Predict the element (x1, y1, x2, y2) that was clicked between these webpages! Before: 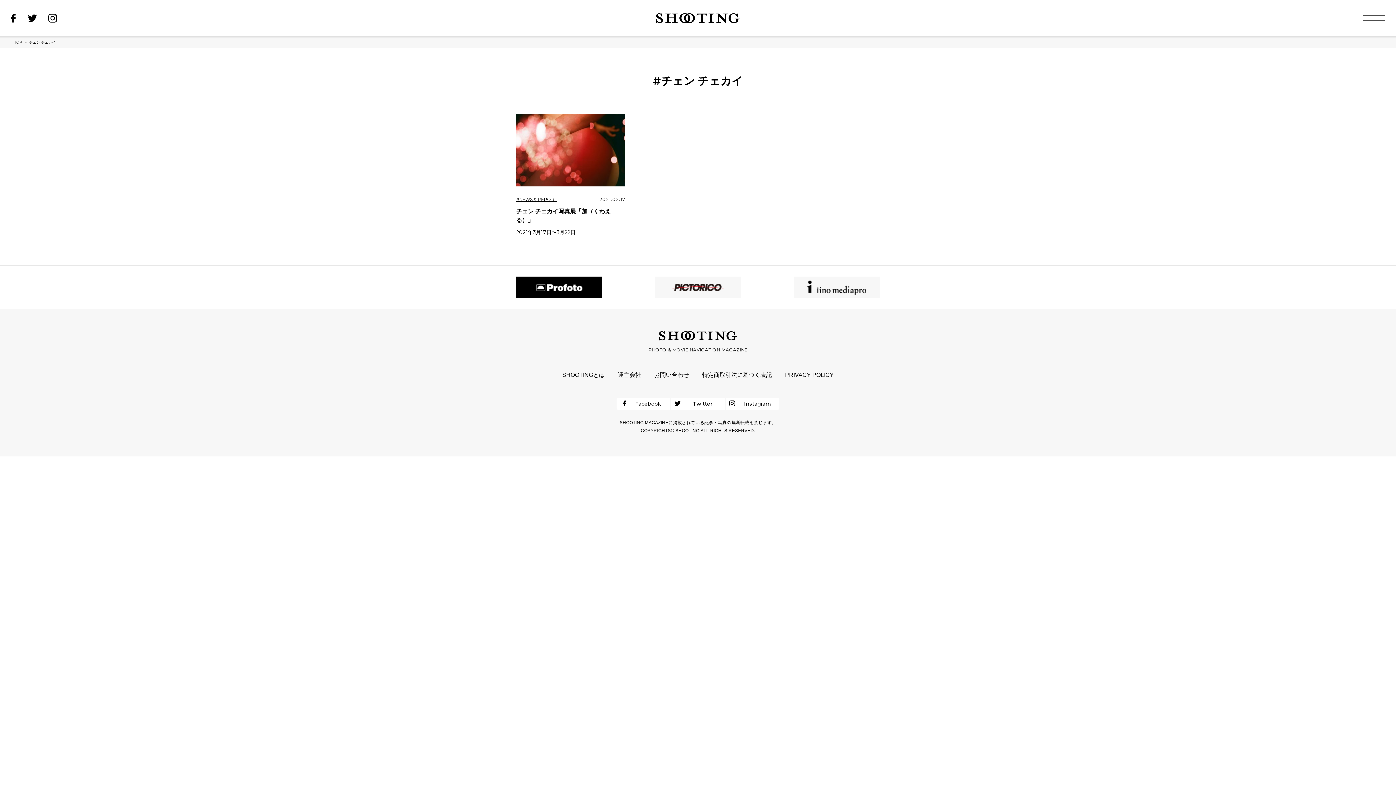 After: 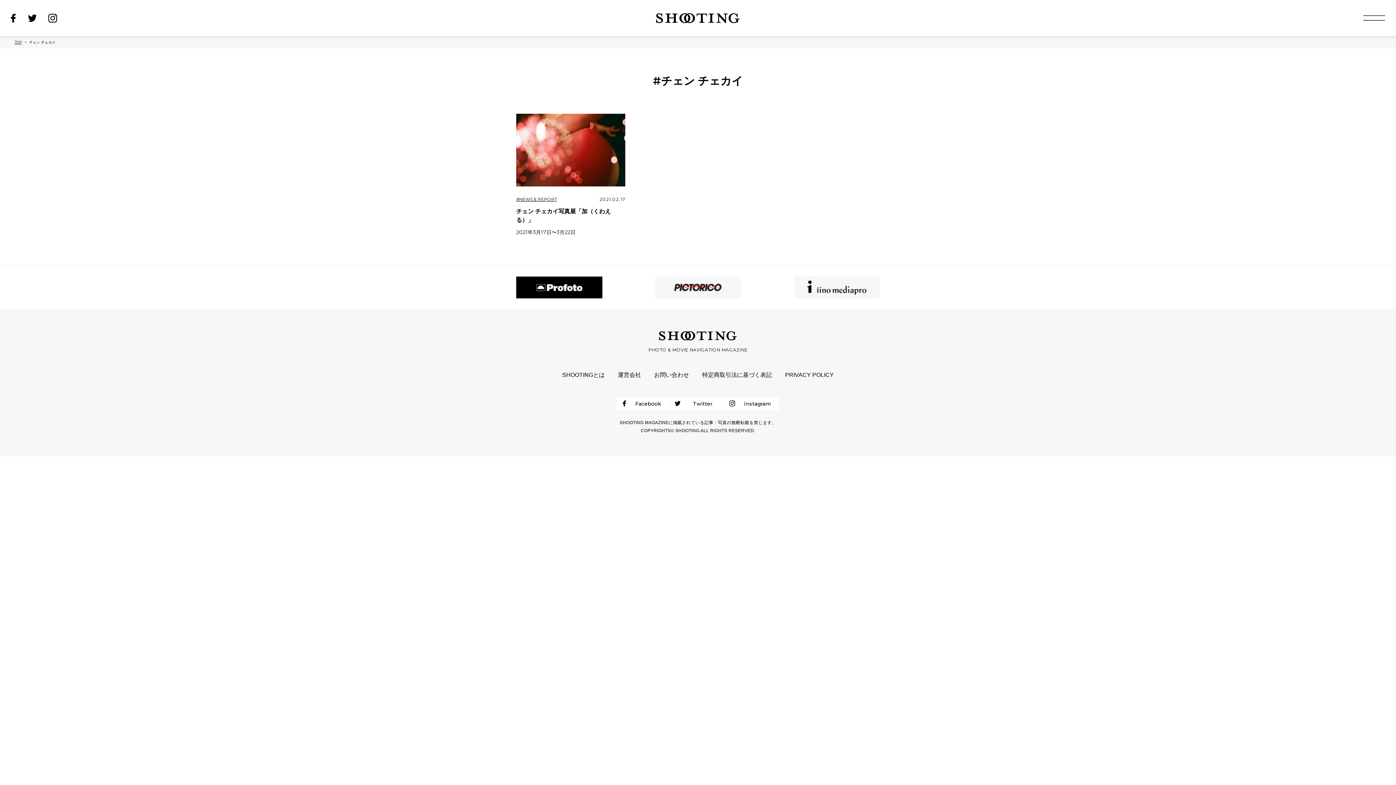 Action: label: Twitter bbox: (671, 397, 725, 410)